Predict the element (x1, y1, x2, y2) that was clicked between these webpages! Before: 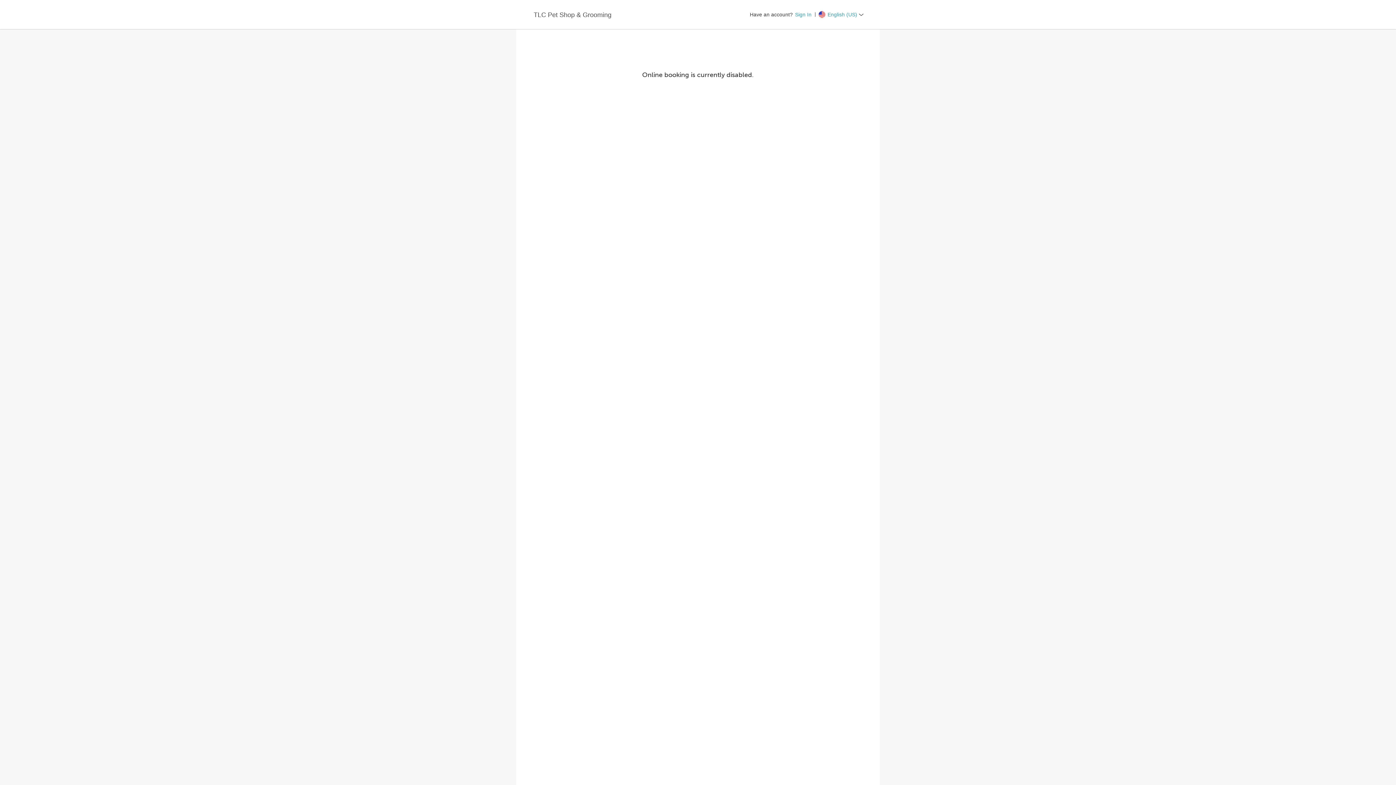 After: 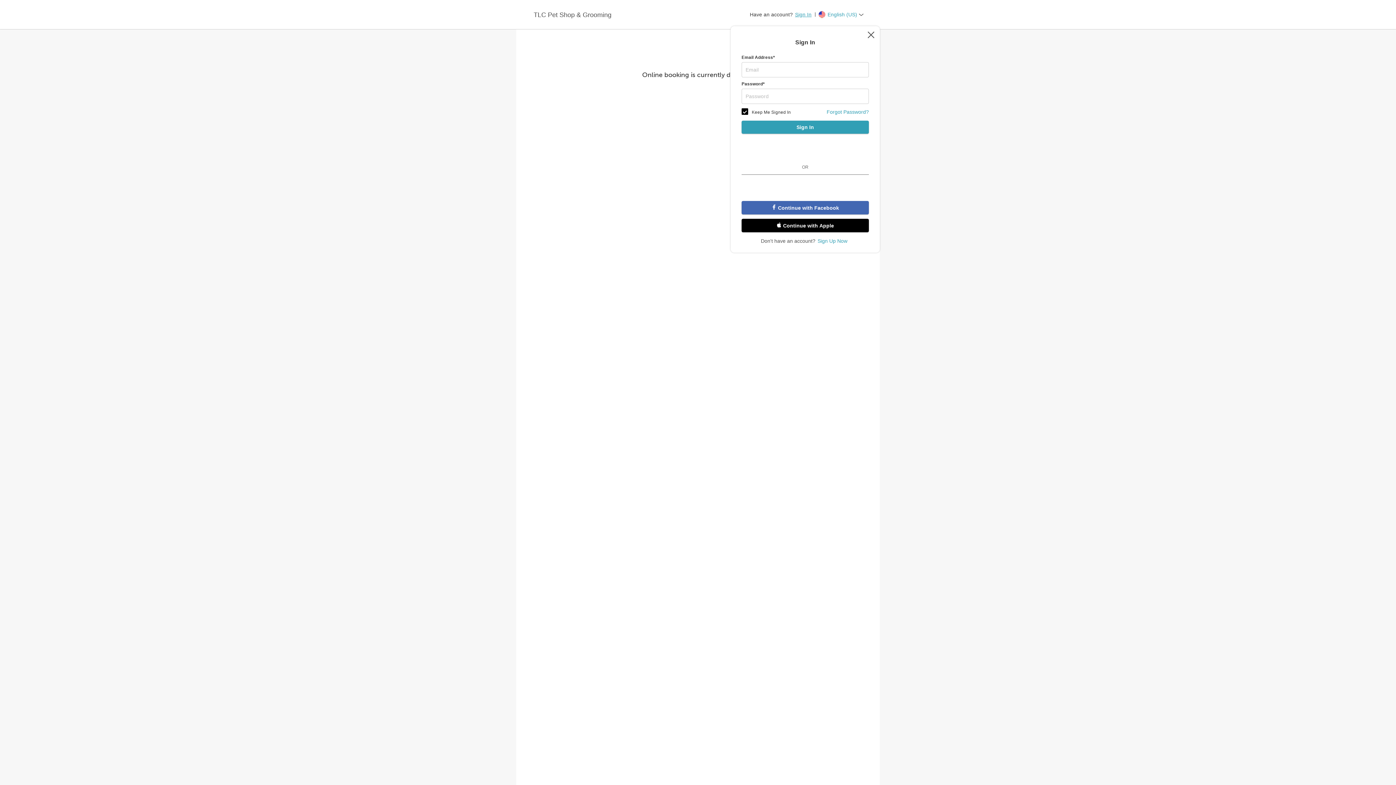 Action: bbox: (793, 10, 811, 18) label: Sign In